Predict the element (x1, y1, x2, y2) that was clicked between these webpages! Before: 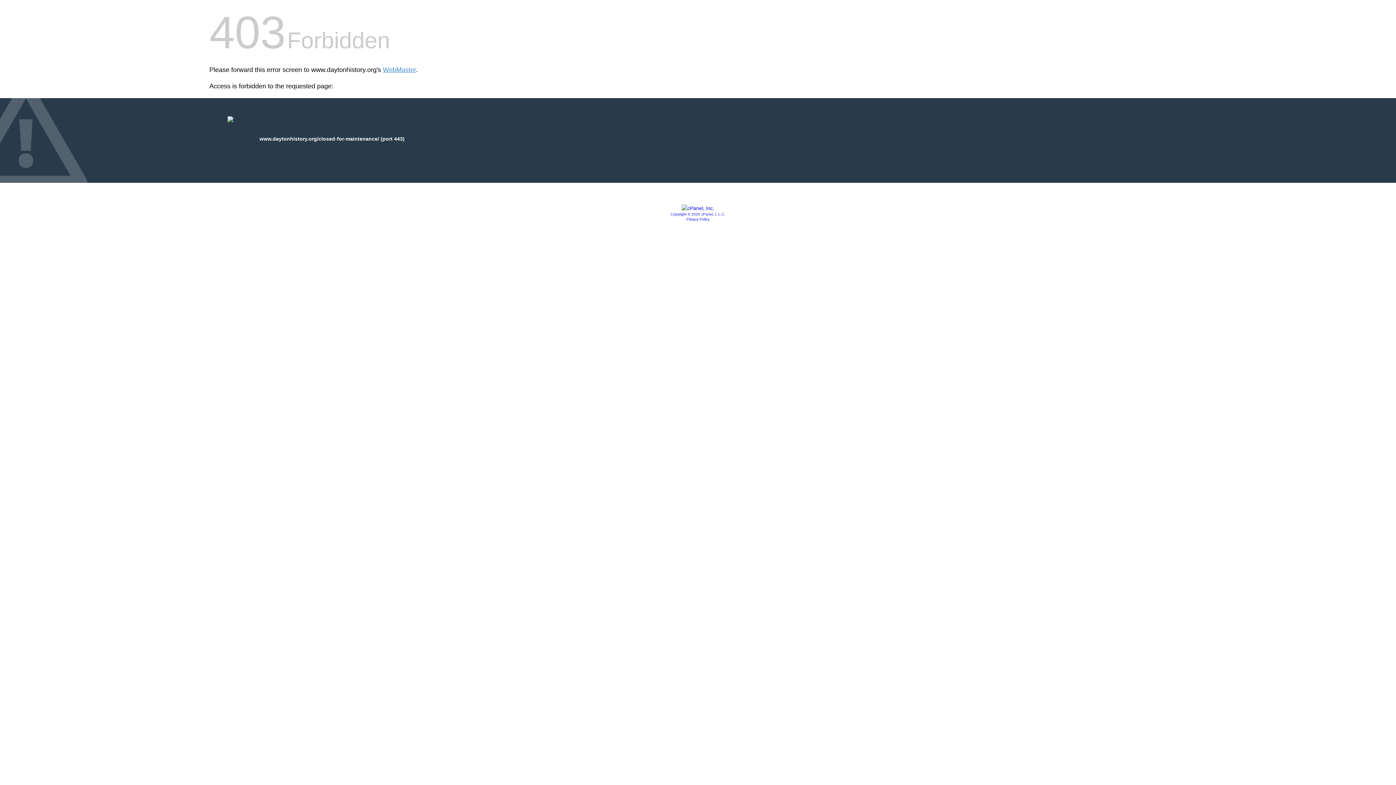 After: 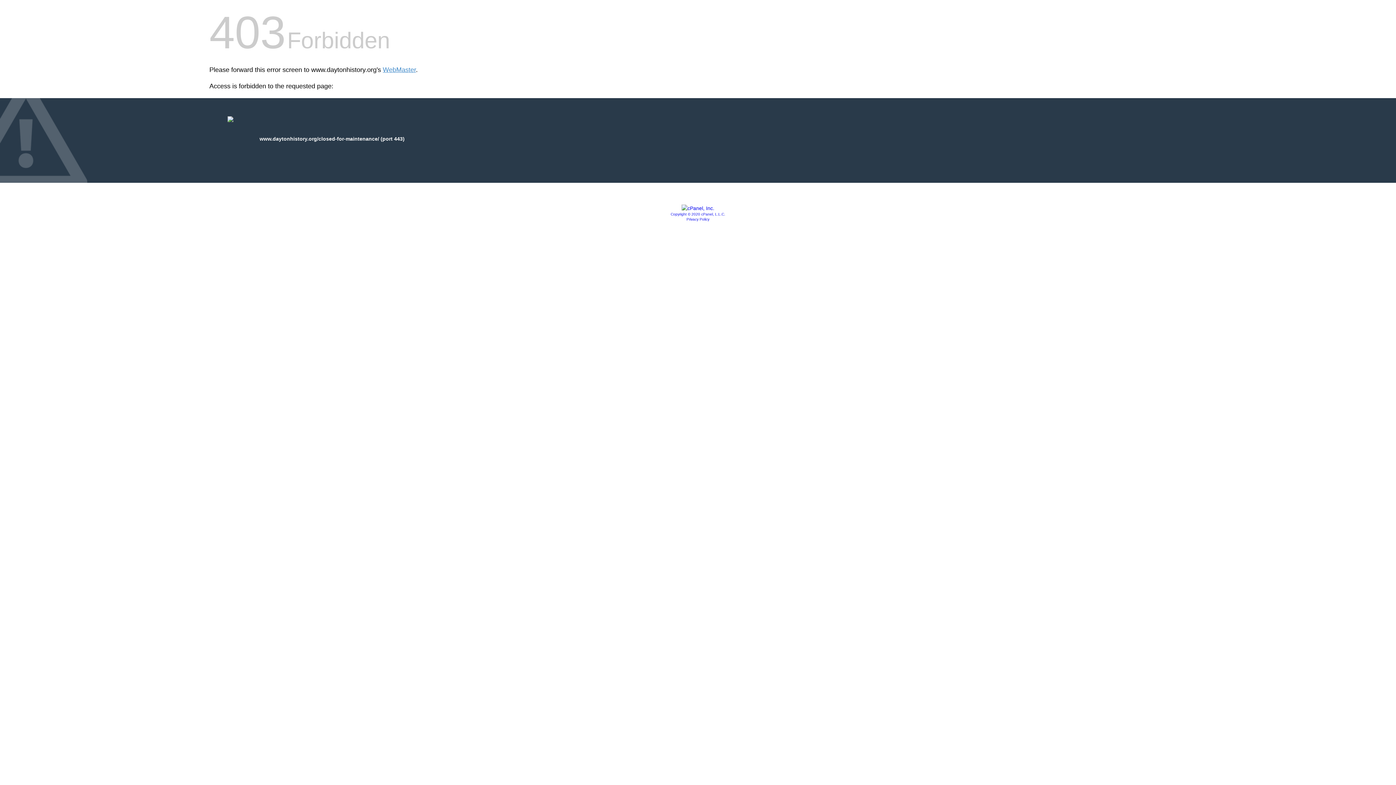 Action: bbox: (681, 205, 714, 211)